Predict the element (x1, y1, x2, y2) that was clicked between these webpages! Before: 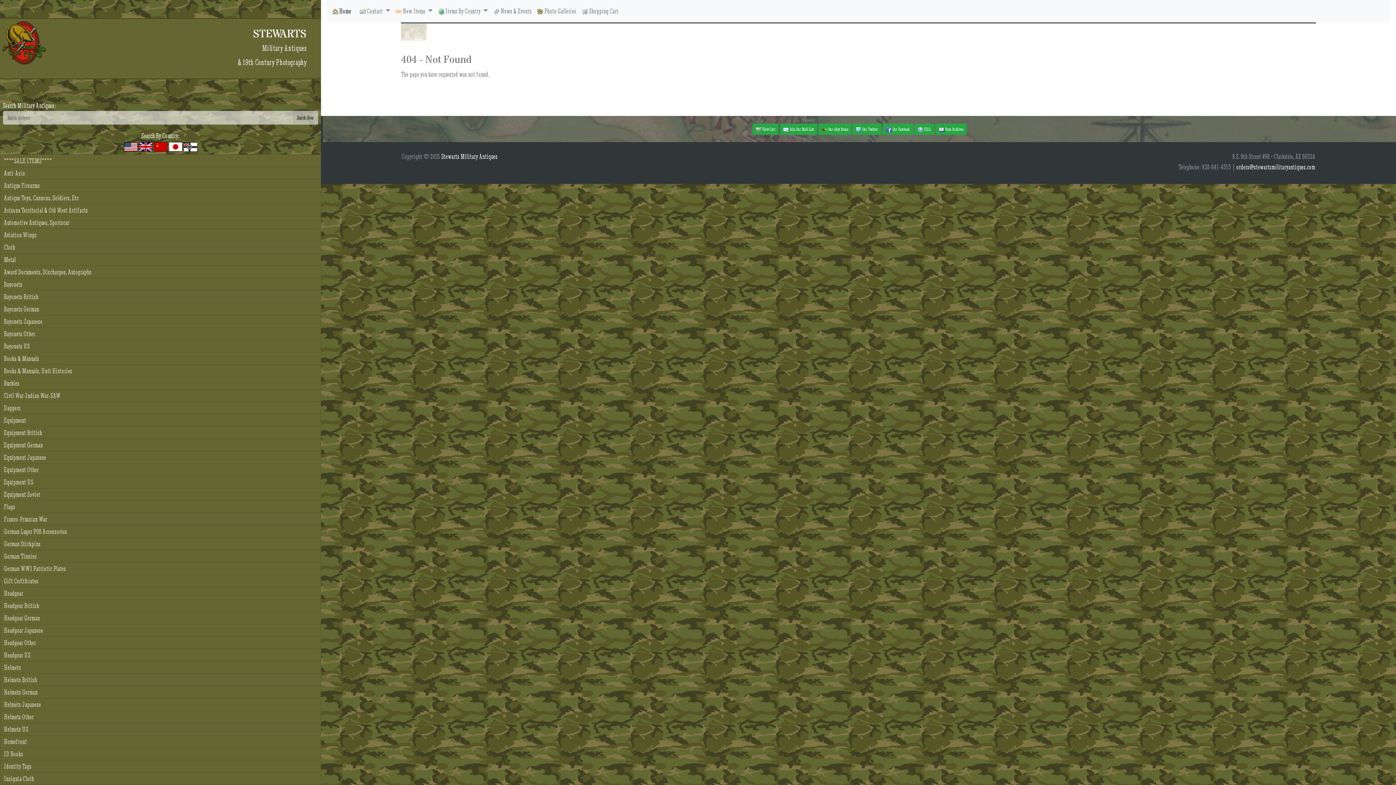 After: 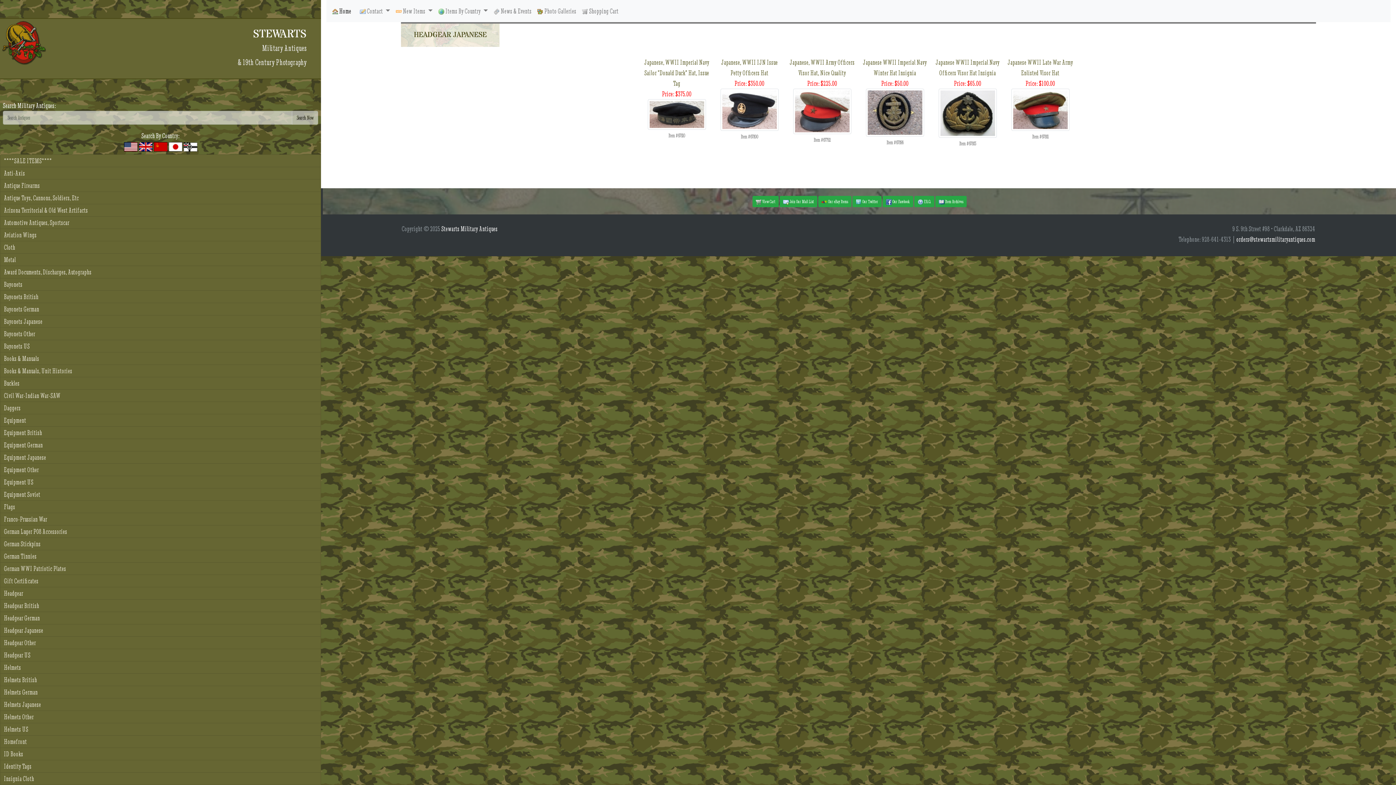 Action: label: Headgear Japanese bbox: (0, 624, 321, 637)